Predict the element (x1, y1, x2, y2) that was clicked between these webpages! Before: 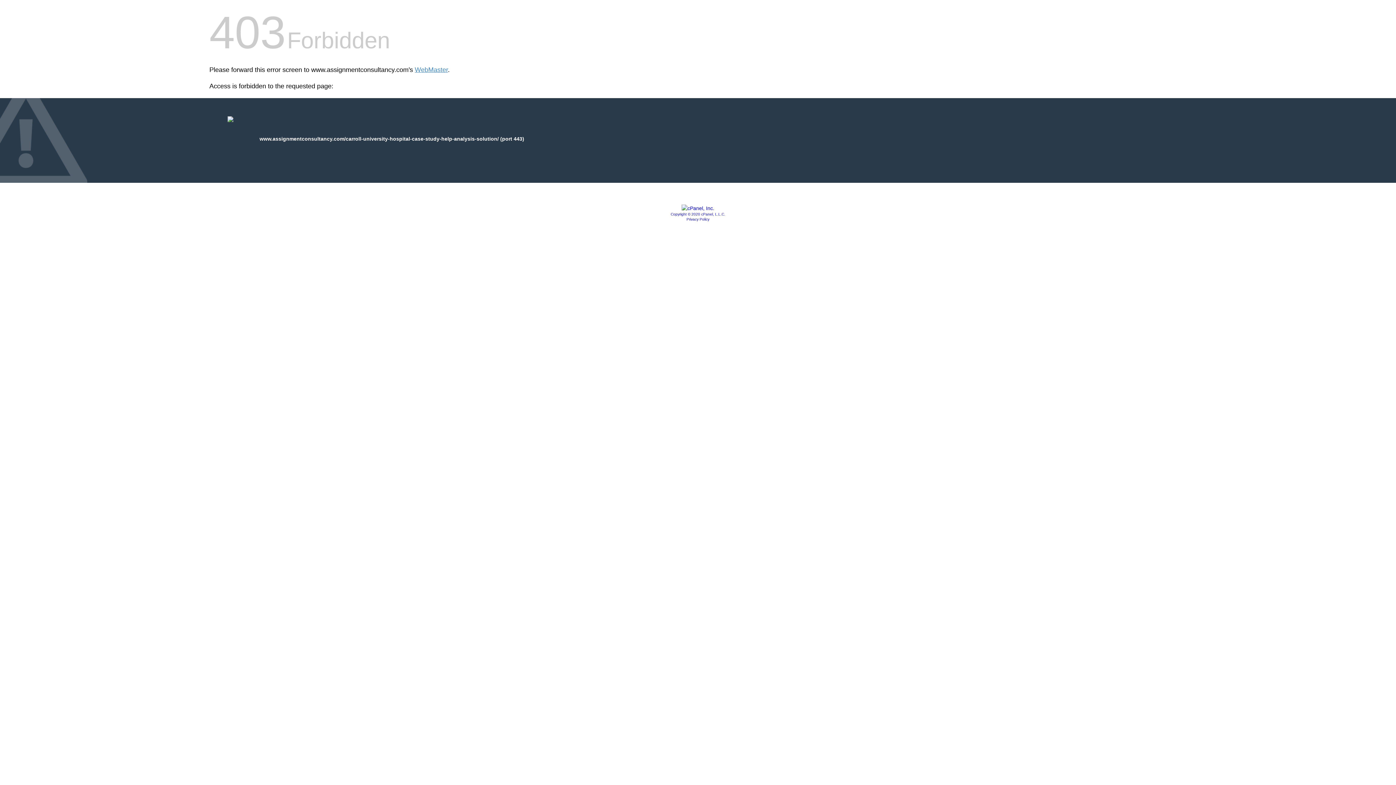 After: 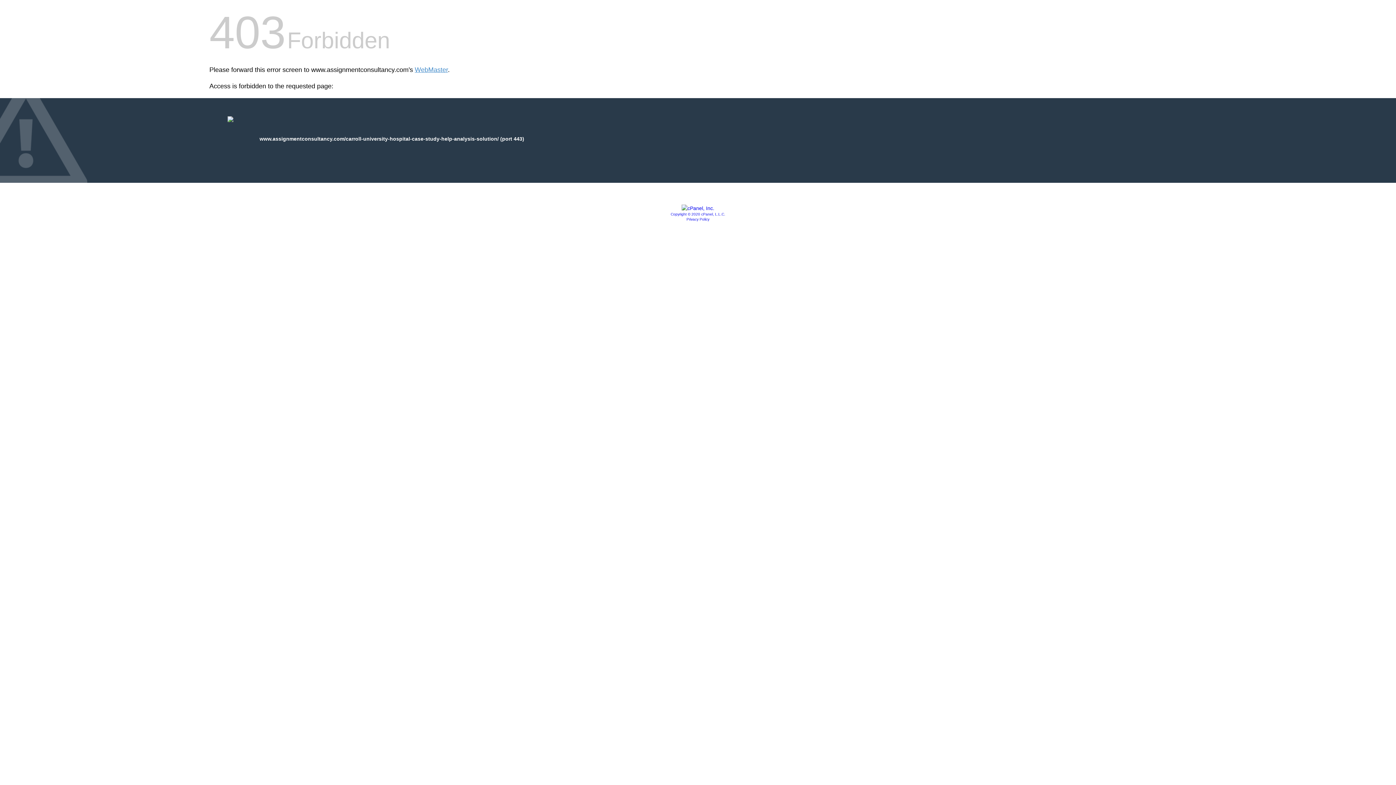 Action: label: Privacy Policy bbox: (686, 217, 709, 221)